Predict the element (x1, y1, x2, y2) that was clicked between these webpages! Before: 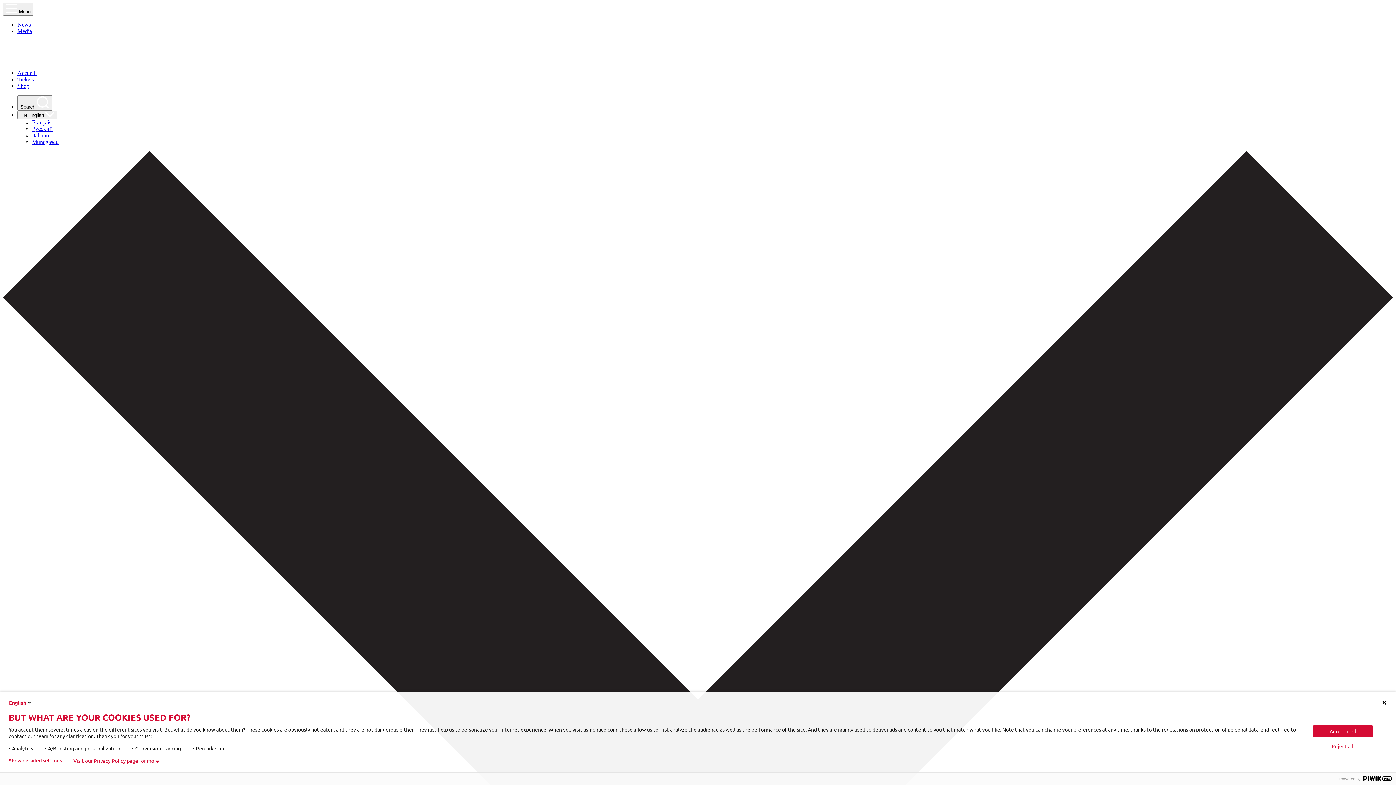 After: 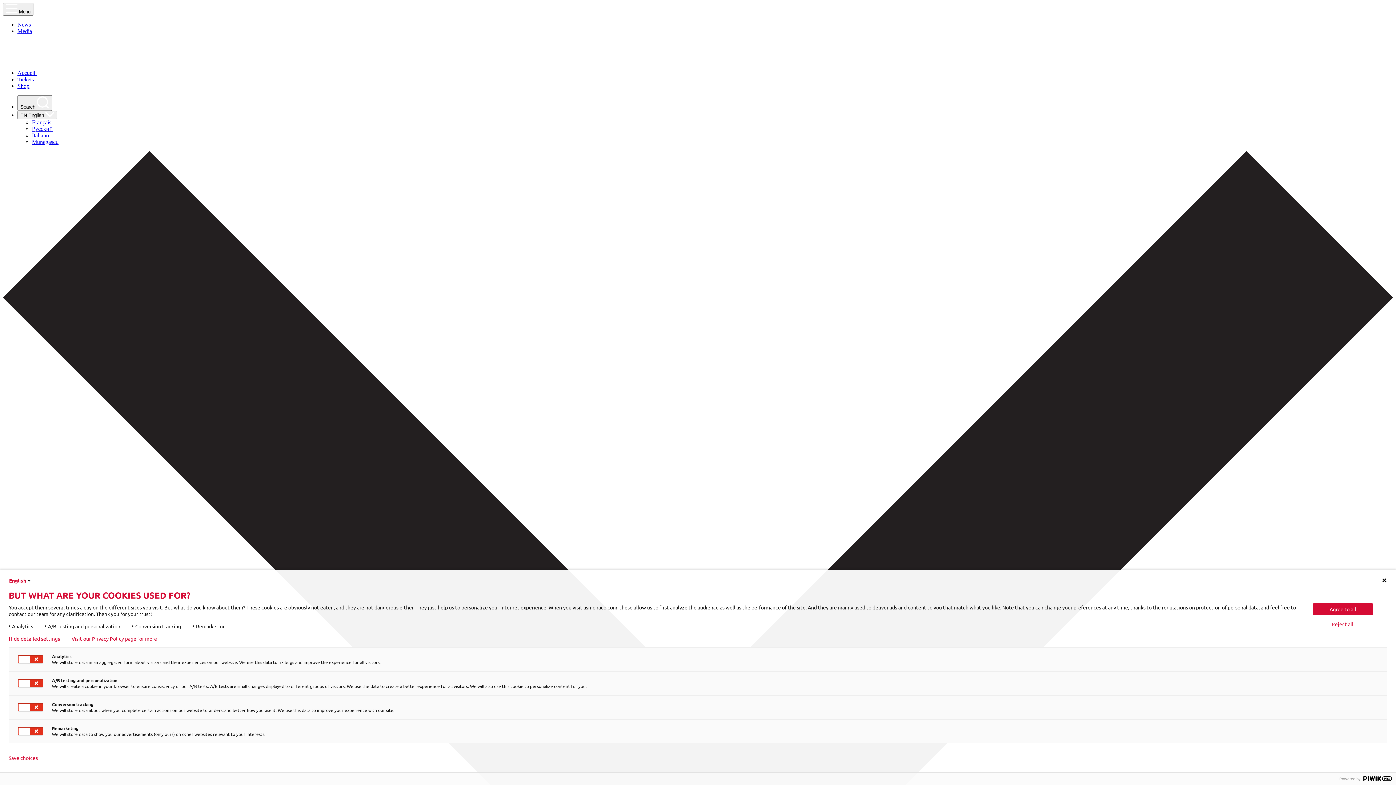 Action: label: Show detailed settings bbox: (8, 758, 61, 764)